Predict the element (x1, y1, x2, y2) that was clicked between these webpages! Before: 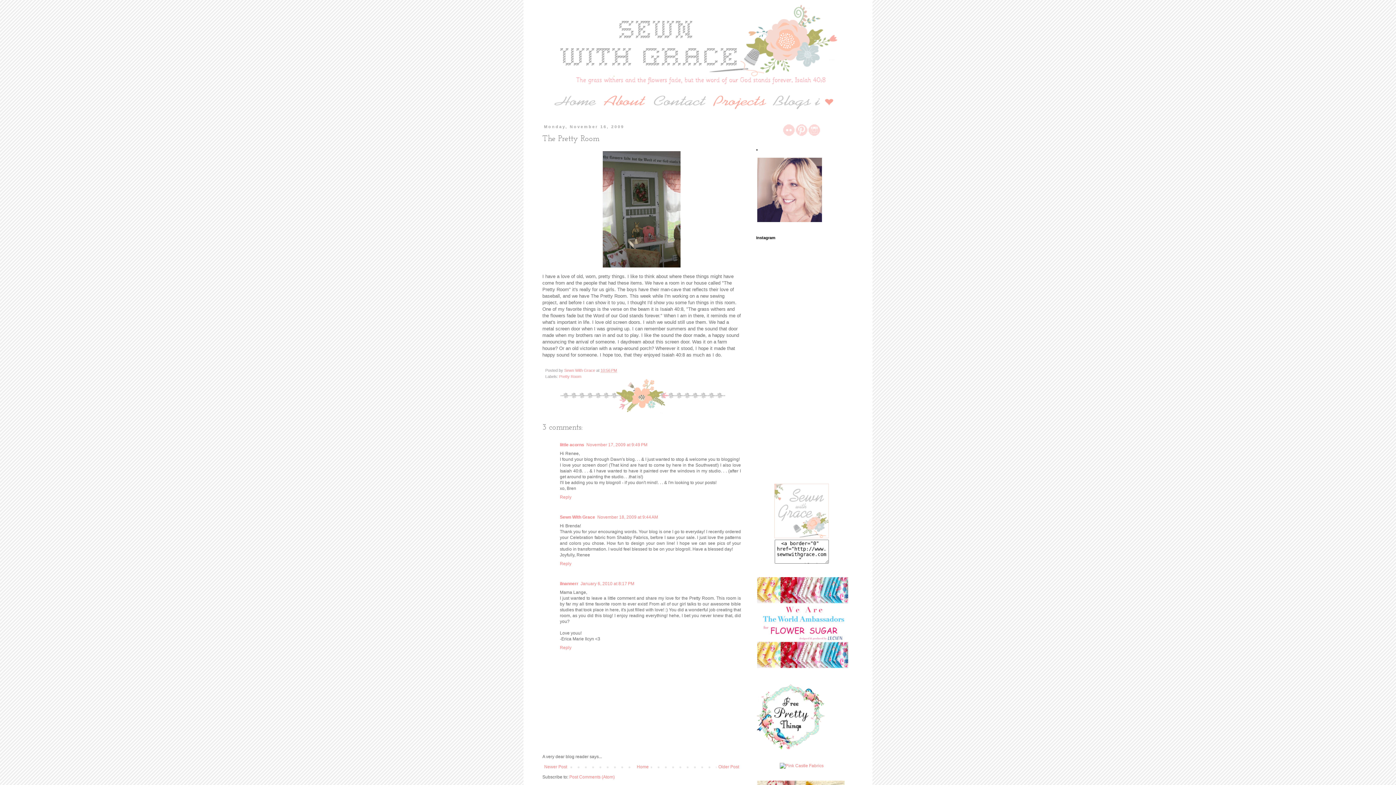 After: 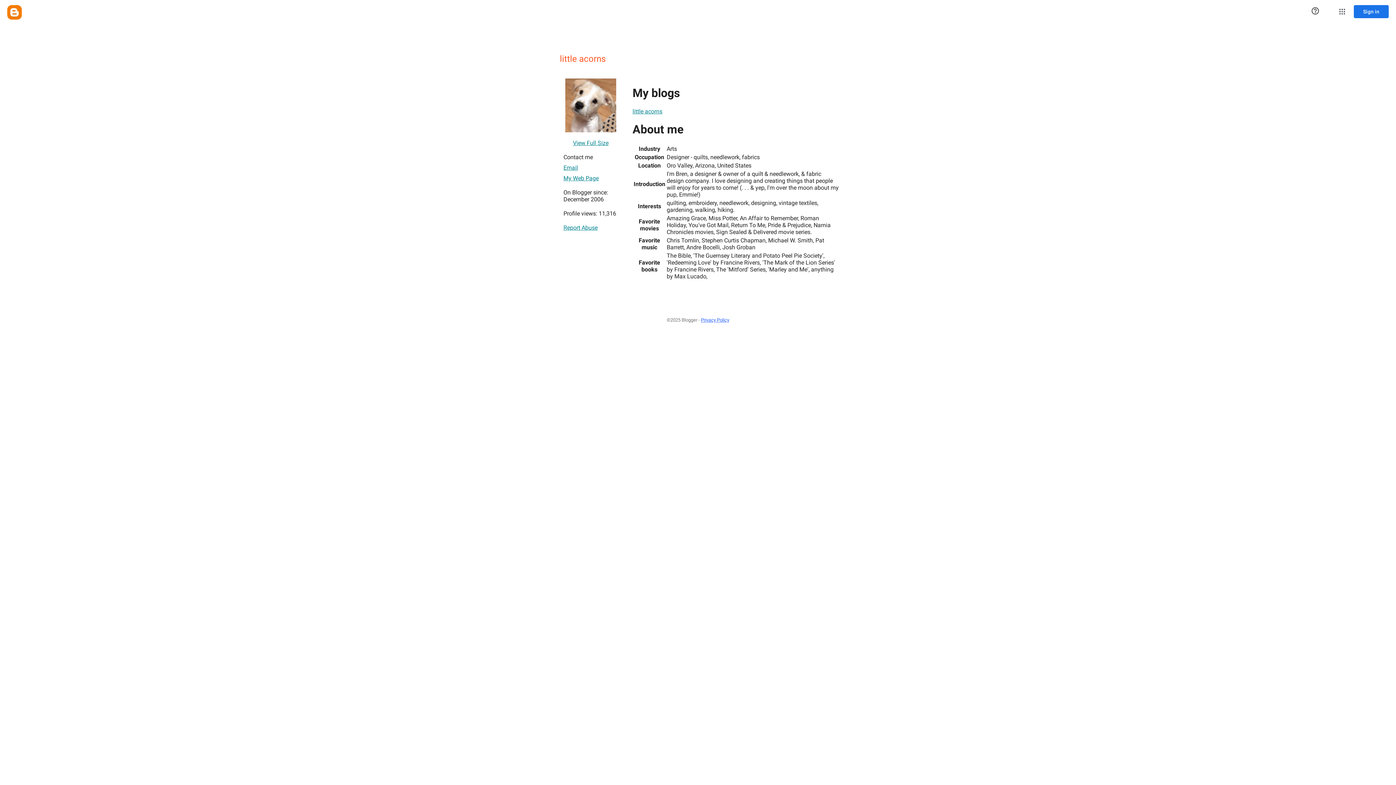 Action: label: little acorns bbox: (560, 442, 584, 447)